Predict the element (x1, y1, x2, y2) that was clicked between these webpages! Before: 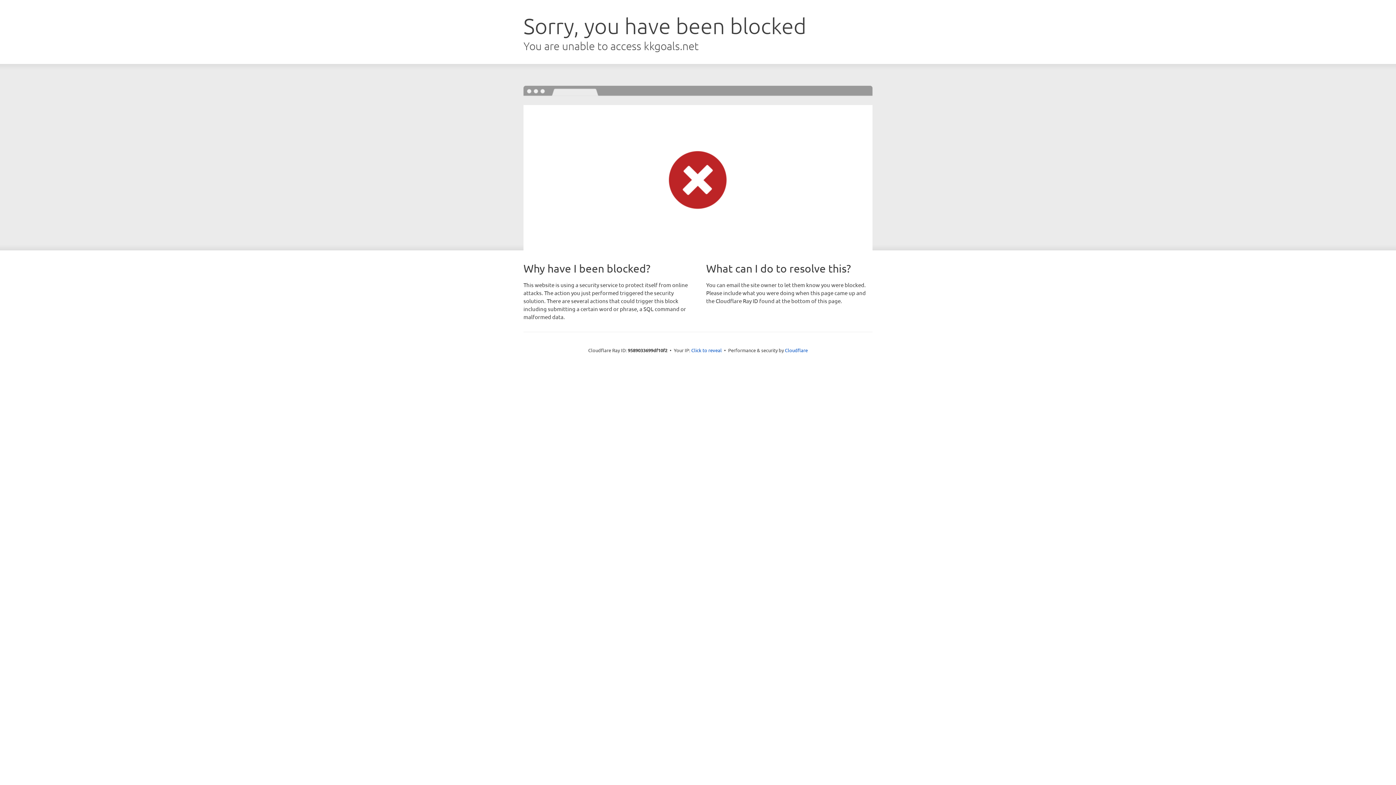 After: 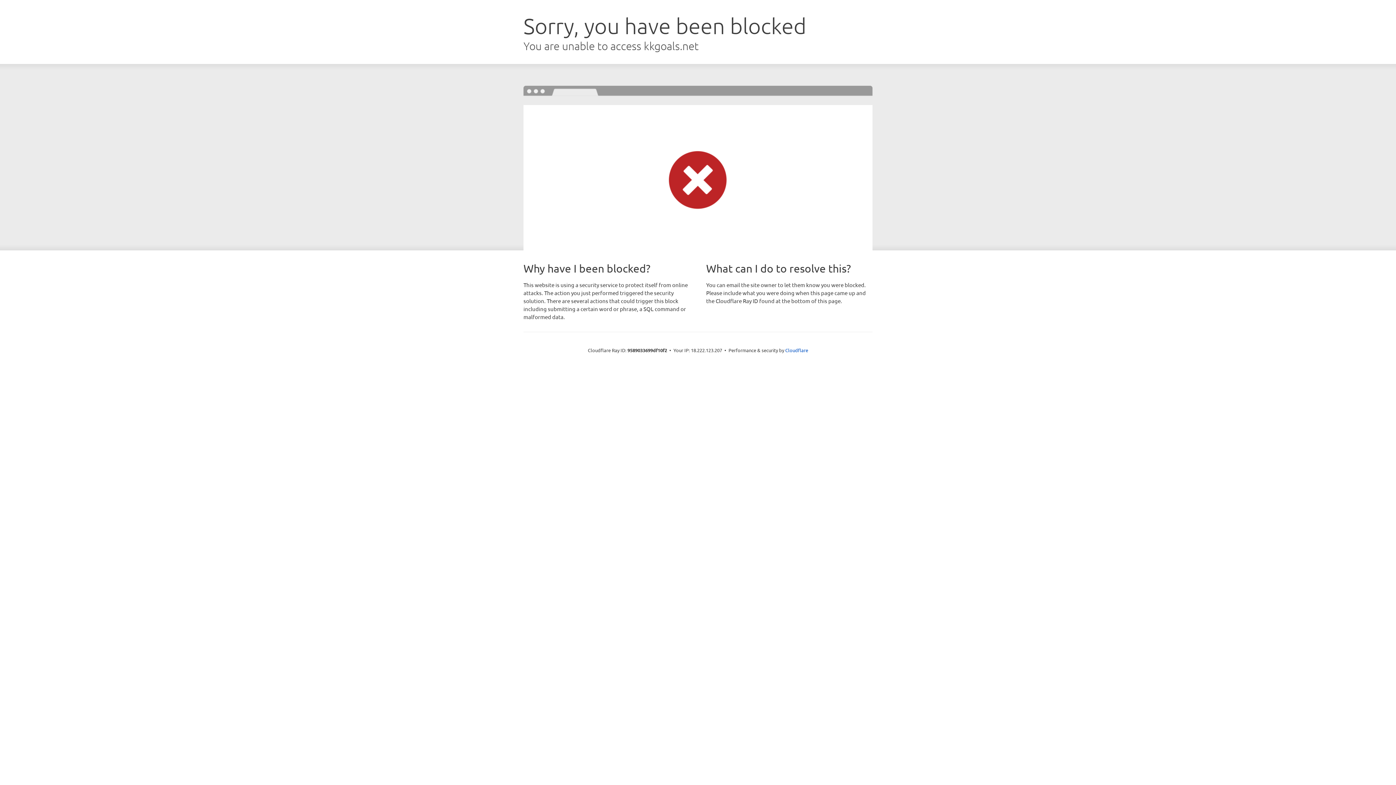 Action: bbox: (691, 346, 722, 353) label: Click to reveal